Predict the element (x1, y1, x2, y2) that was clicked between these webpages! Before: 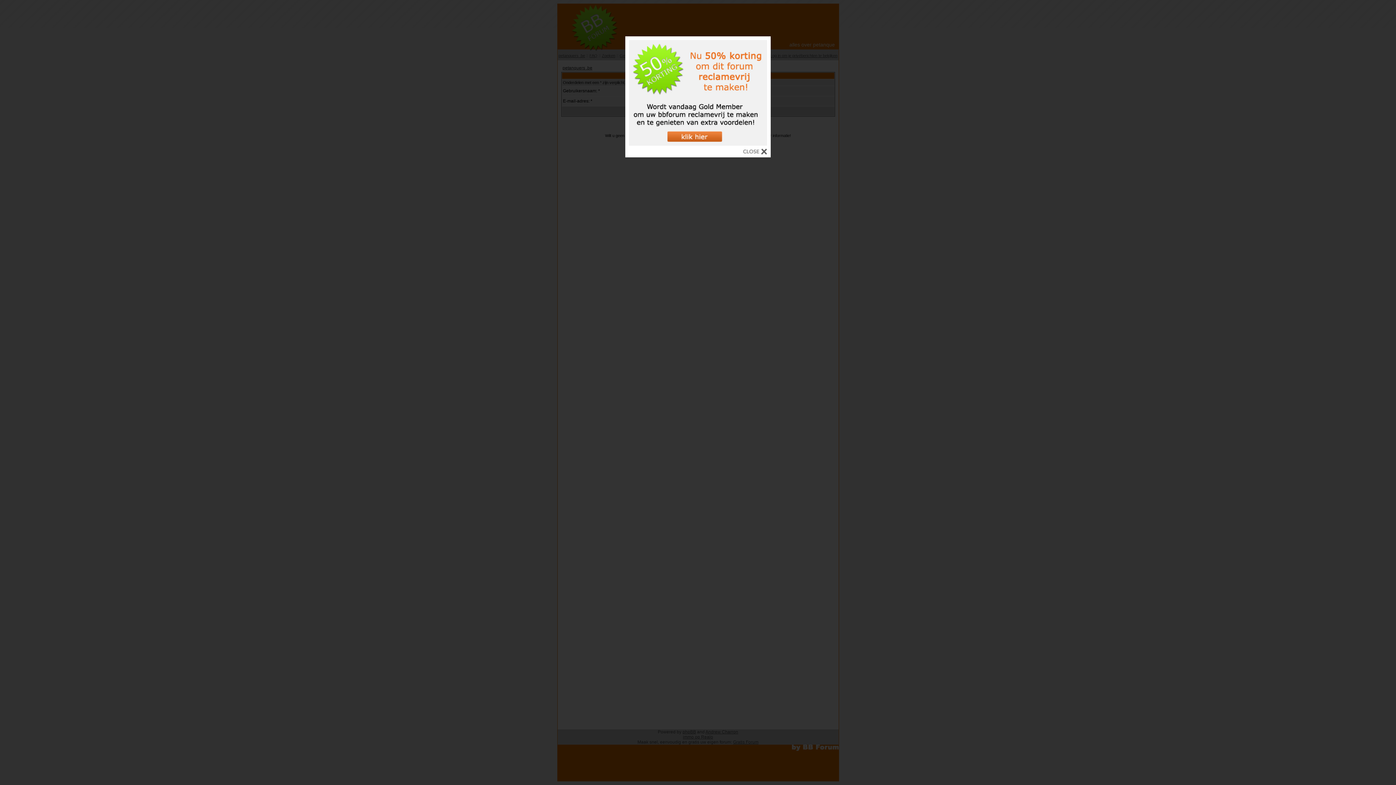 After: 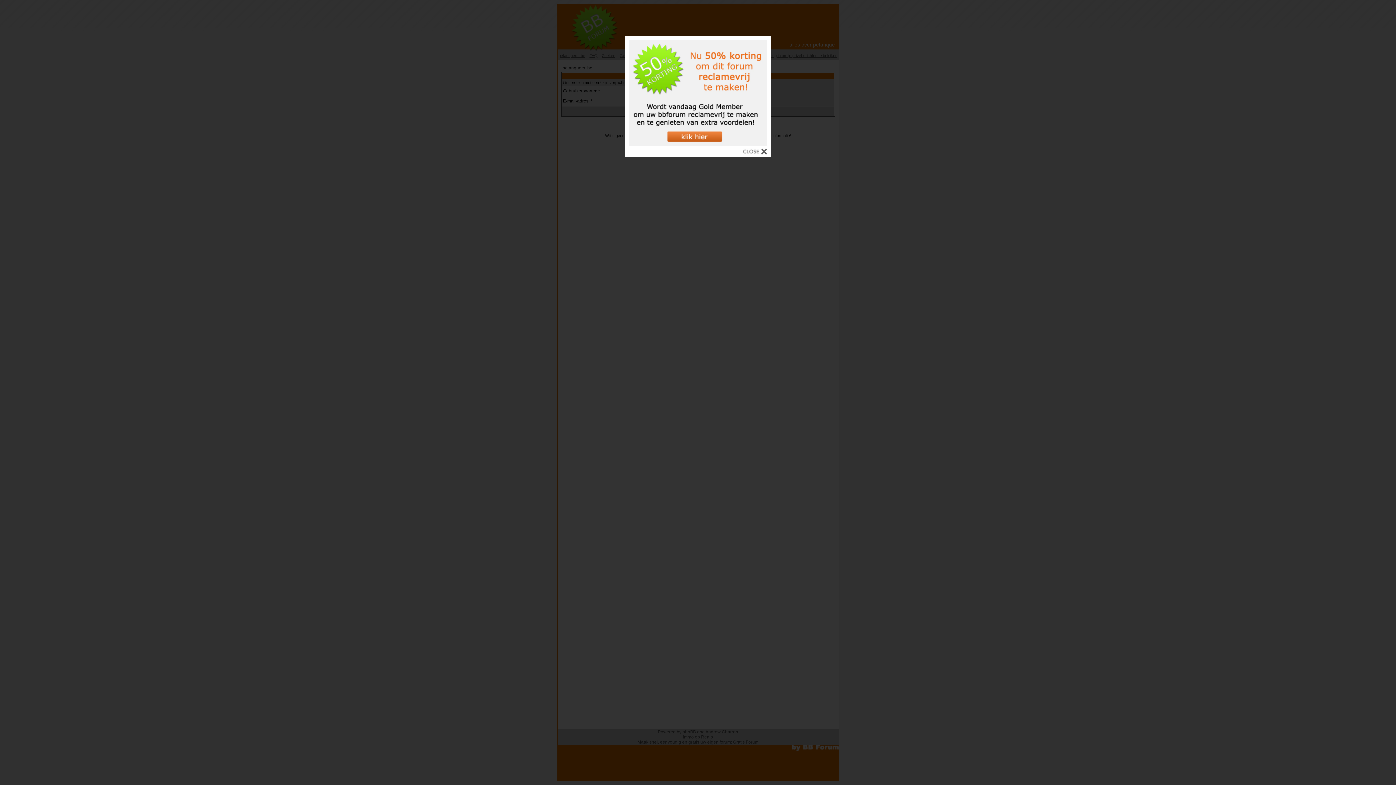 Action: bbox: (629, 140, 767, 146)